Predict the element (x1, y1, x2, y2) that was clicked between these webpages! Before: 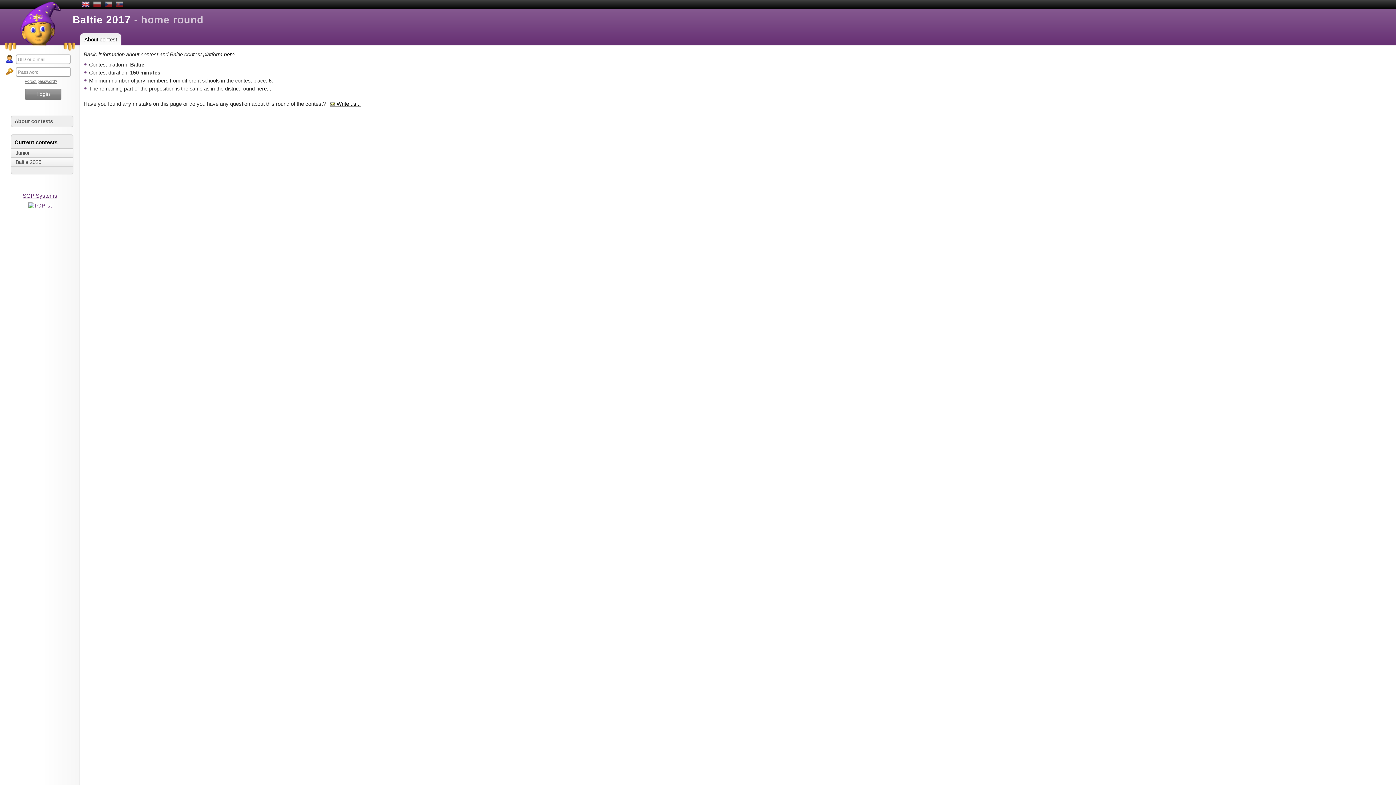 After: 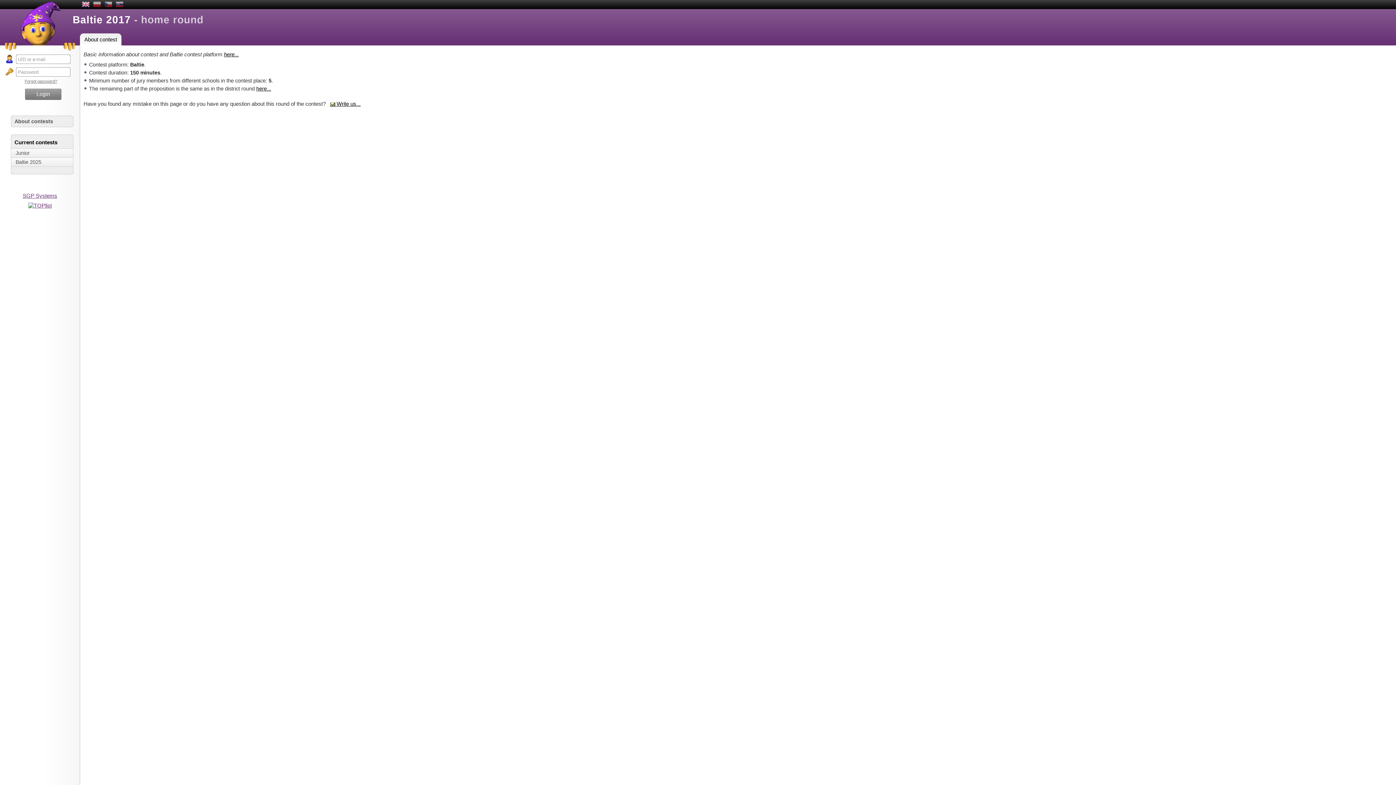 Action: label: Forgot password? bbox: (24, 79, 57, 83)